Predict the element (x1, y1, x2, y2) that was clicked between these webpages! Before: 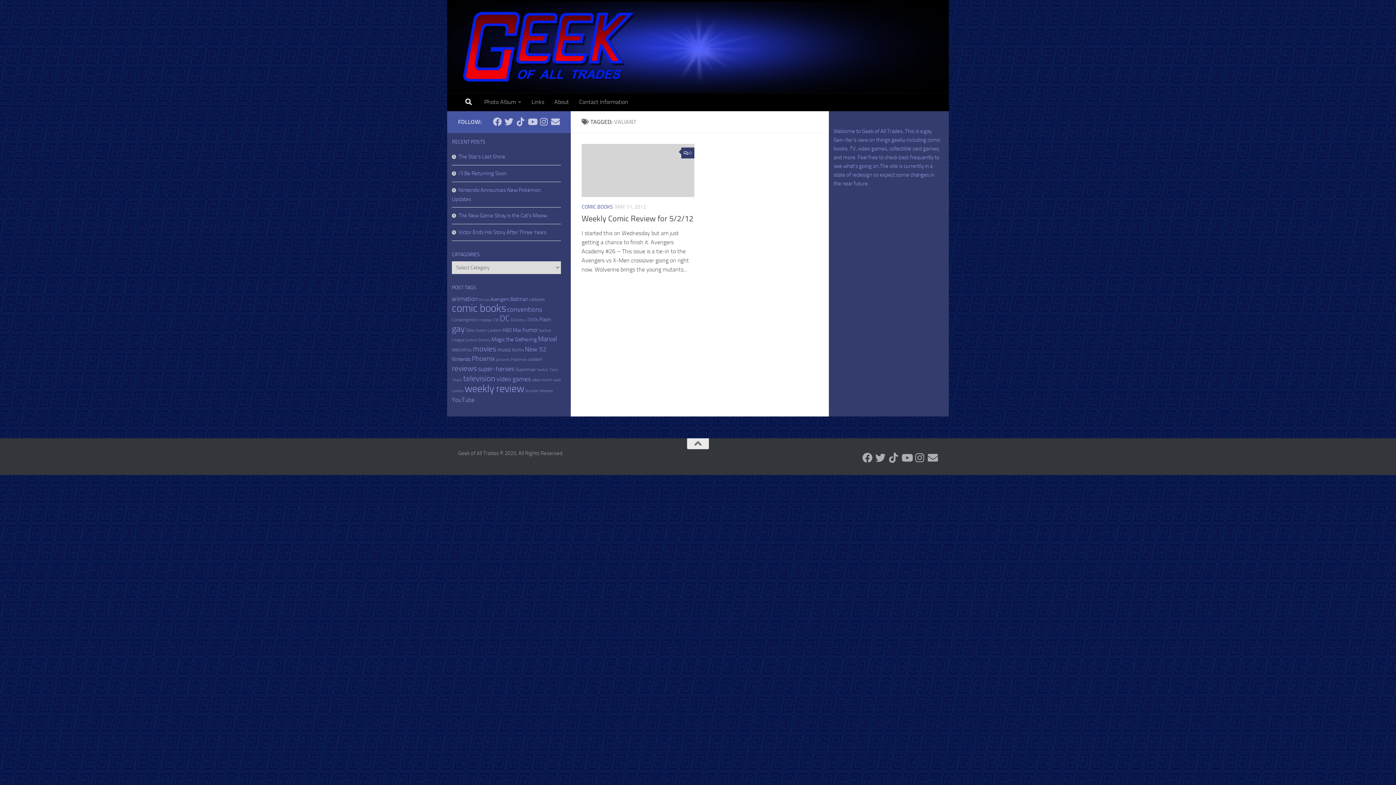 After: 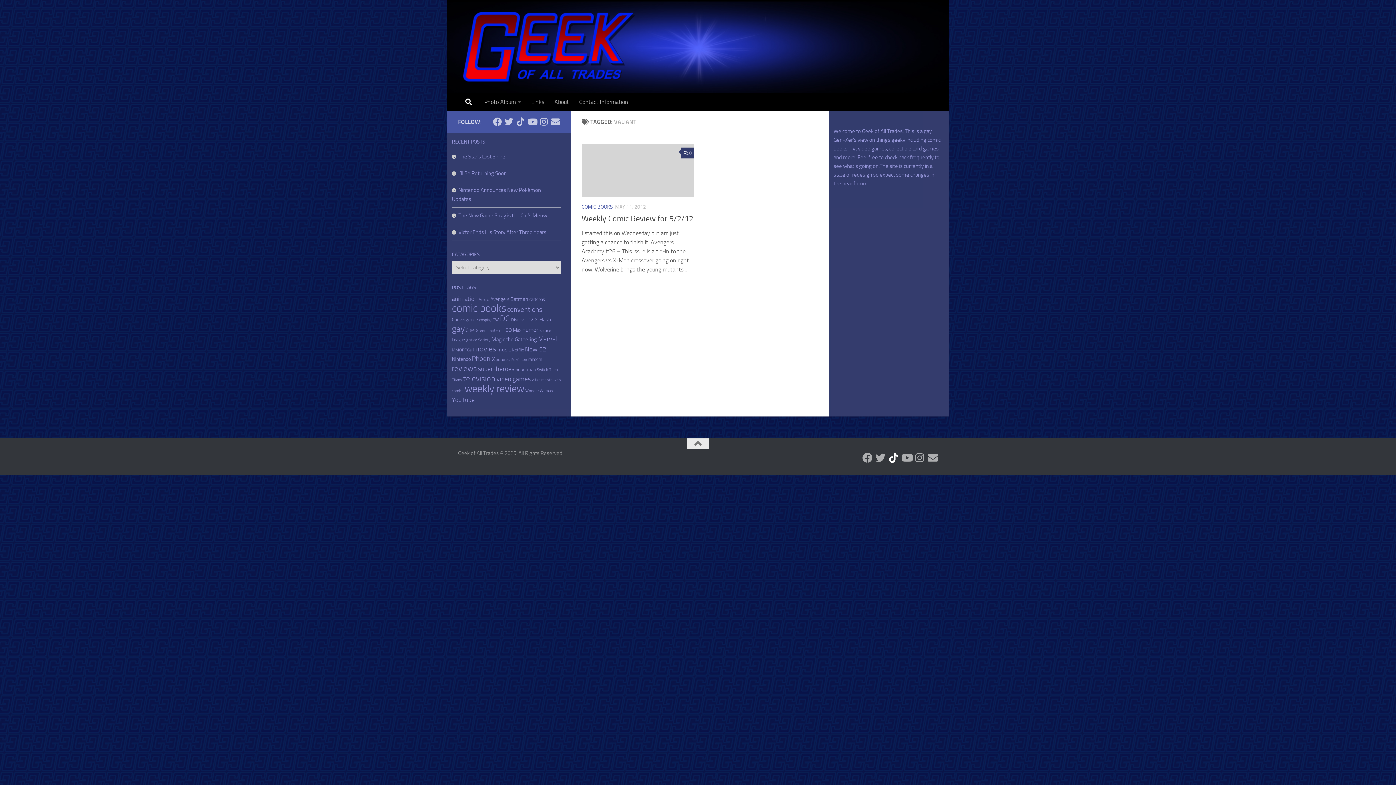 Action: label: Follow us on Tiktok bbox: (888, 452, 898, 463)